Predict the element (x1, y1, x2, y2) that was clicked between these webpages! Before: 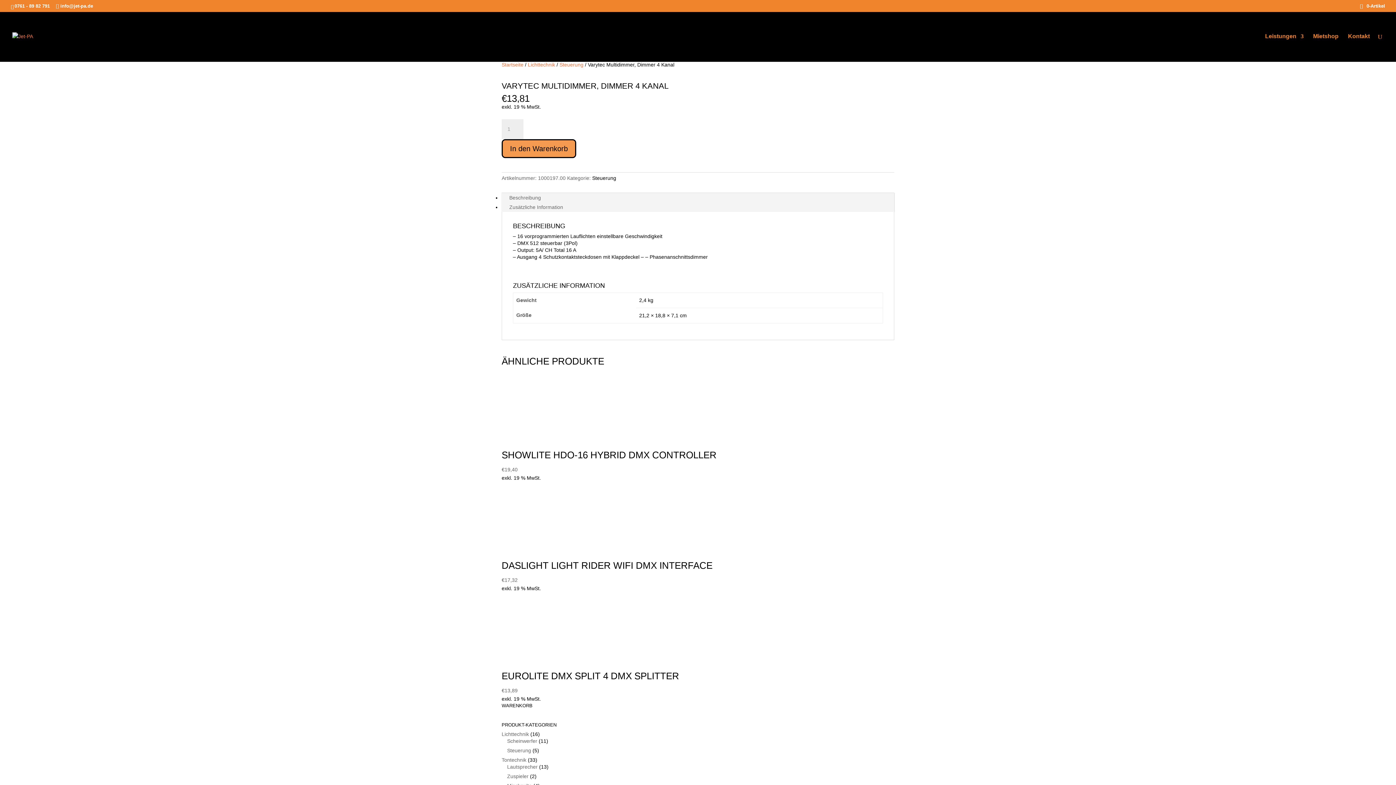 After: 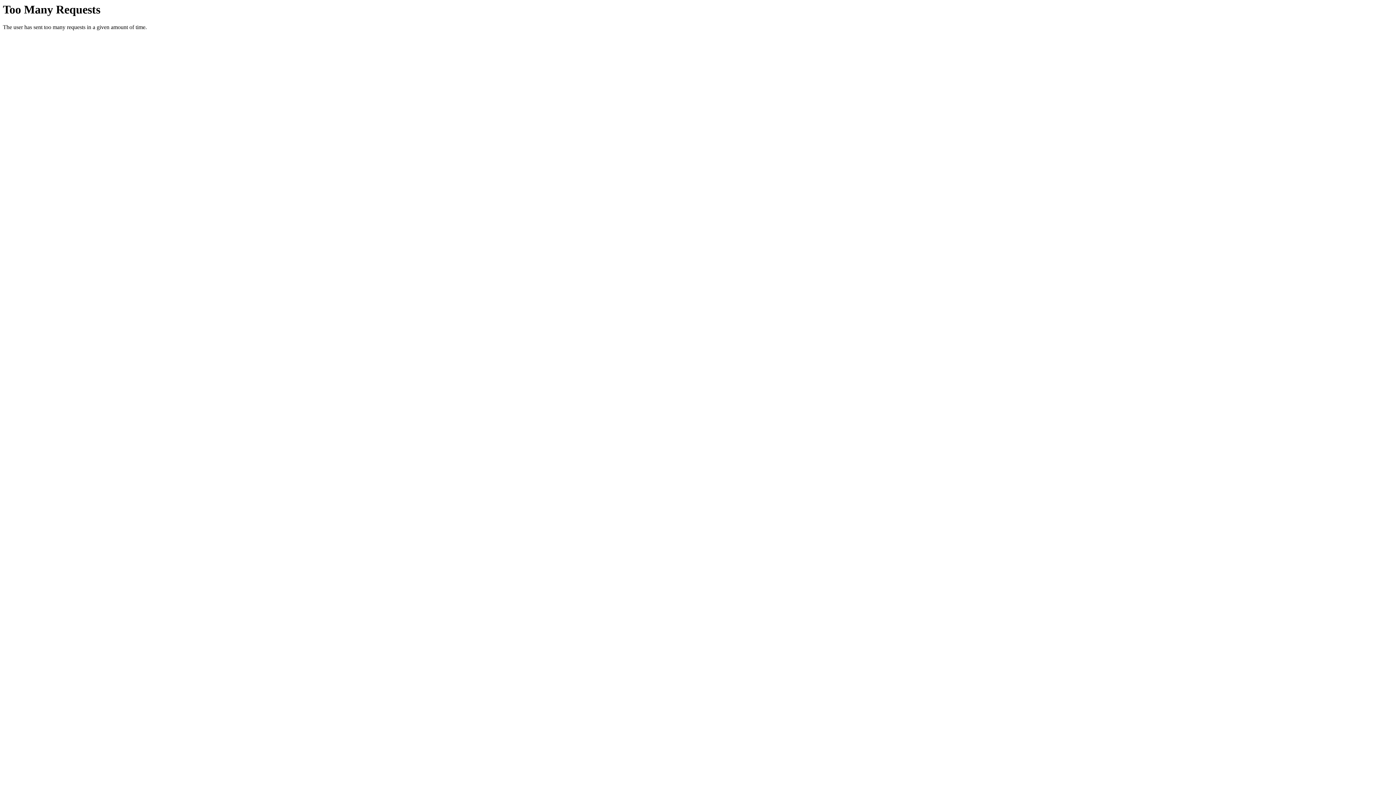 Action: bbox: (592, 175, 616, 181) label: Steuerung